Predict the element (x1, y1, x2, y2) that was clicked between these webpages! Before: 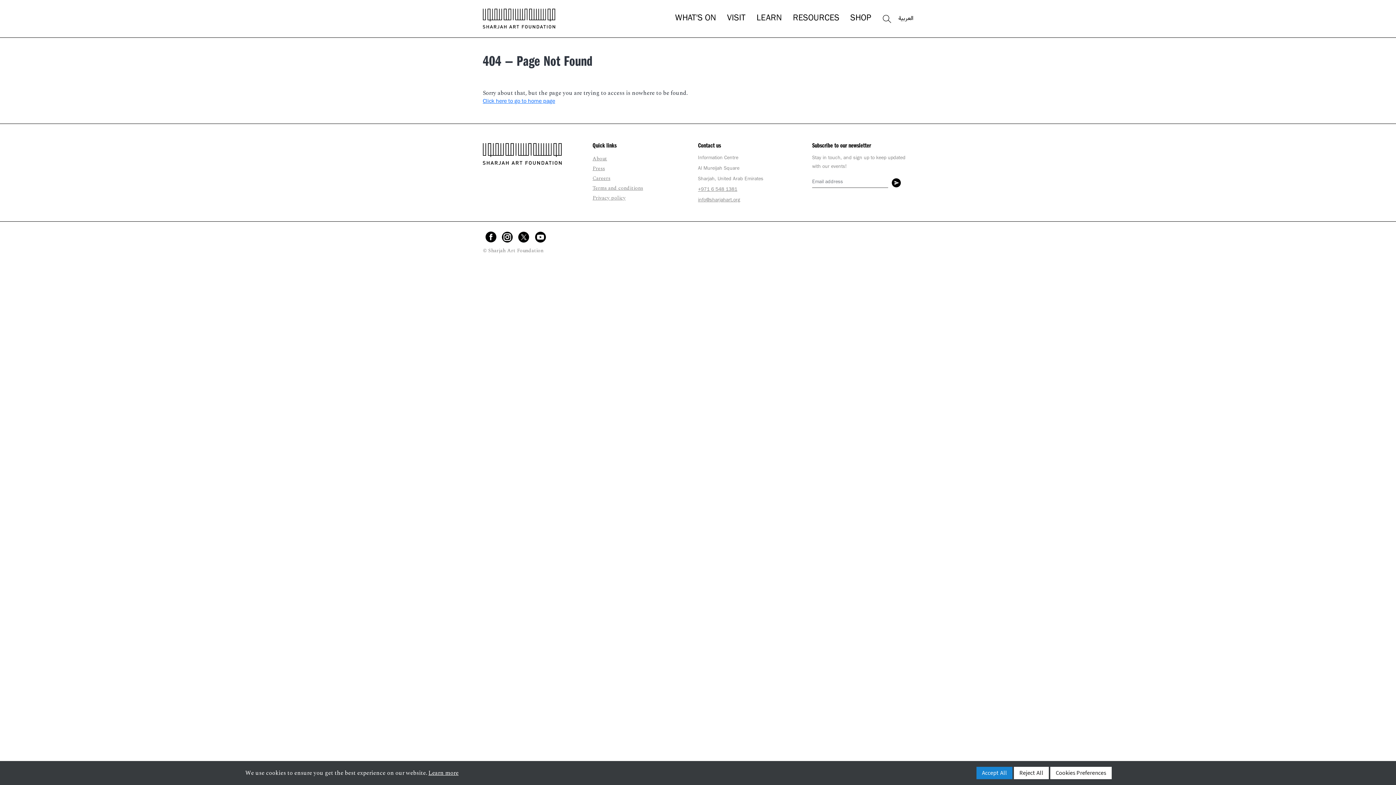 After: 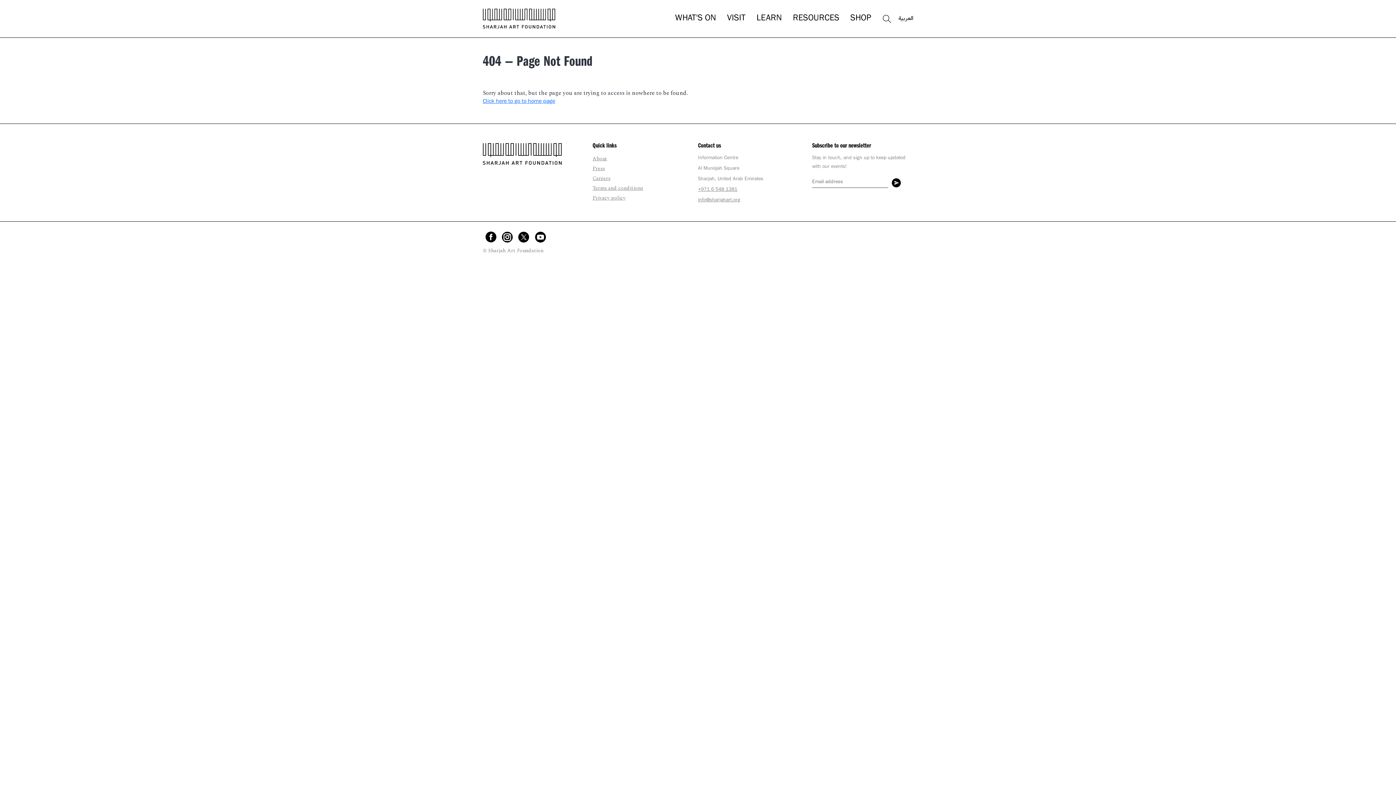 Action: label: Reject All bbox: (1014, 767, 1049, 779)